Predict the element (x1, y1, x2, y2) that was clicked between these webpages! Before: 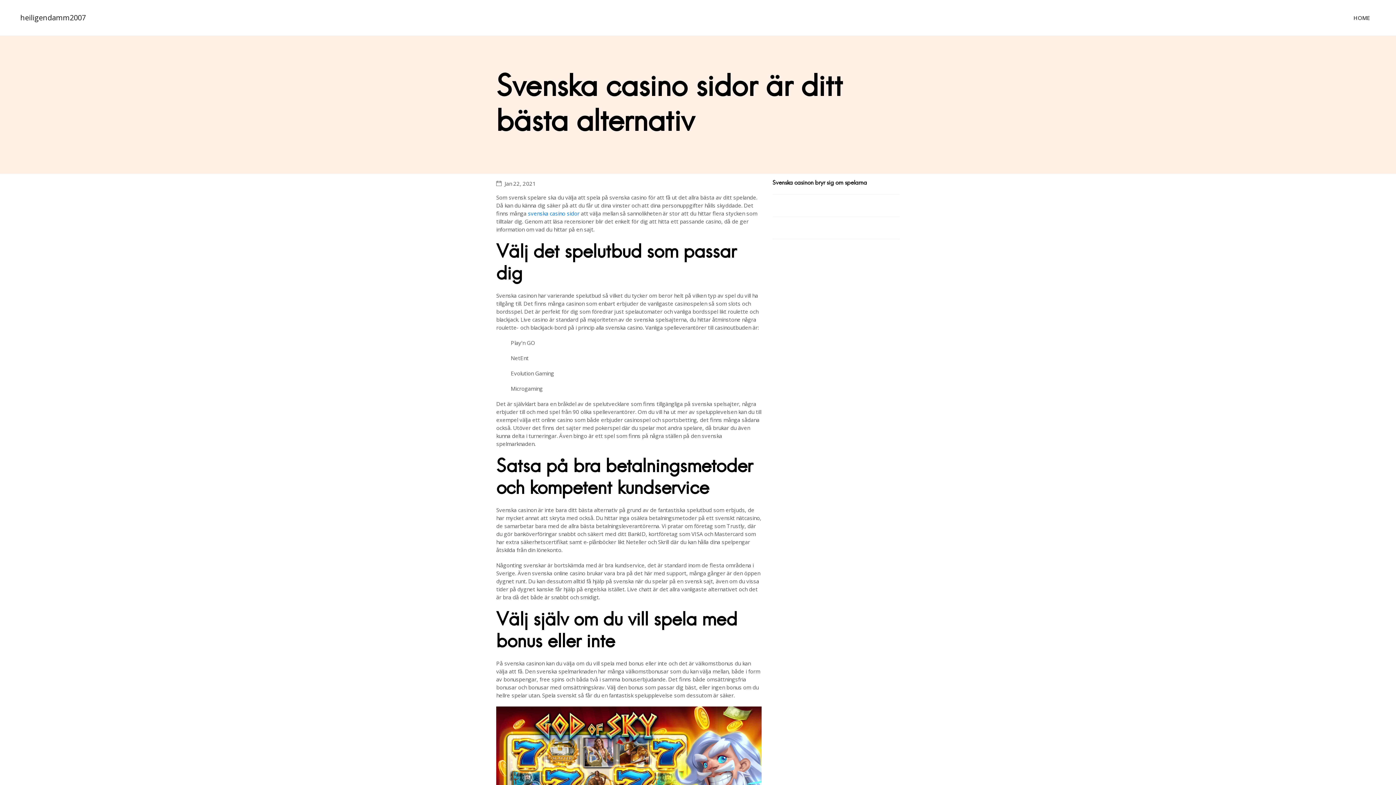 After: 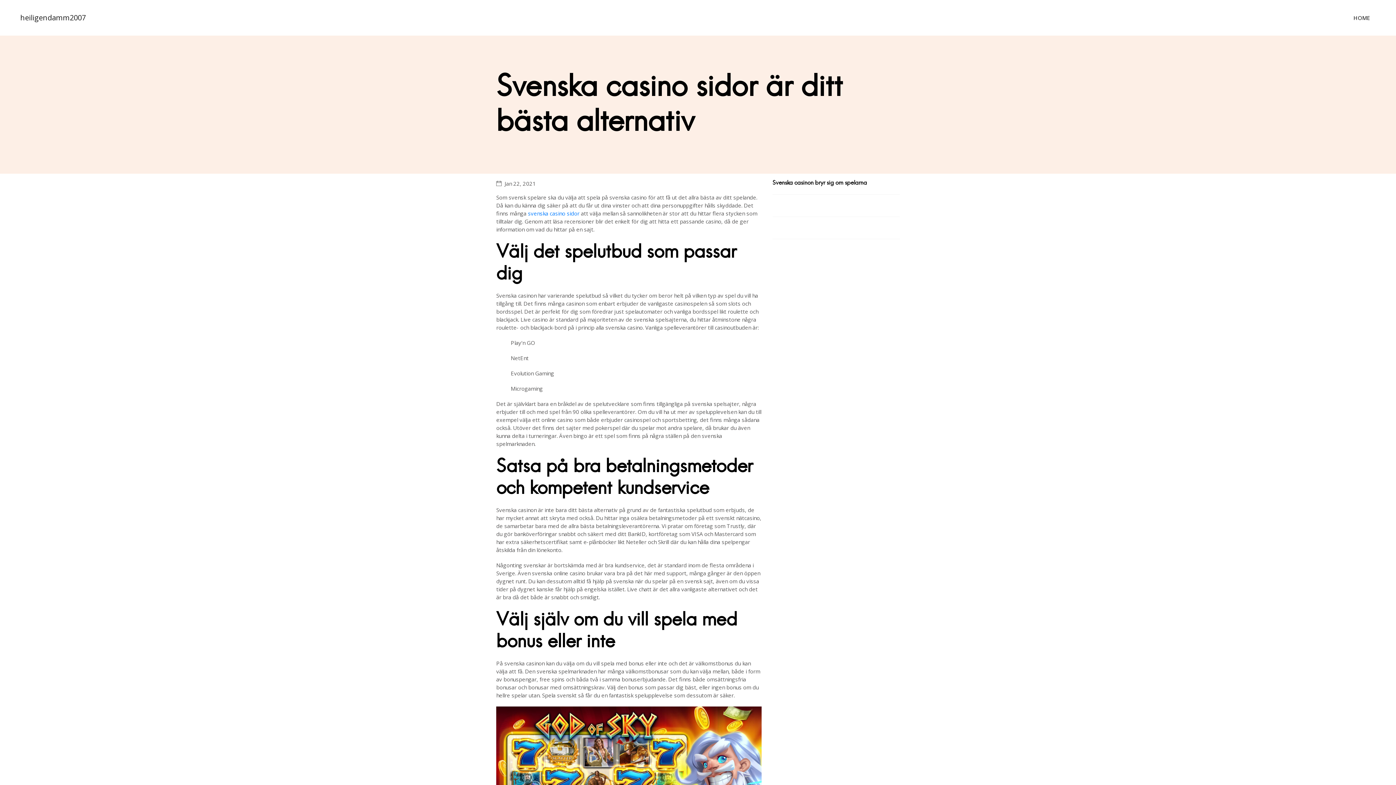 Action: bbox: (1348, 6, 1376, 29) label: HOME